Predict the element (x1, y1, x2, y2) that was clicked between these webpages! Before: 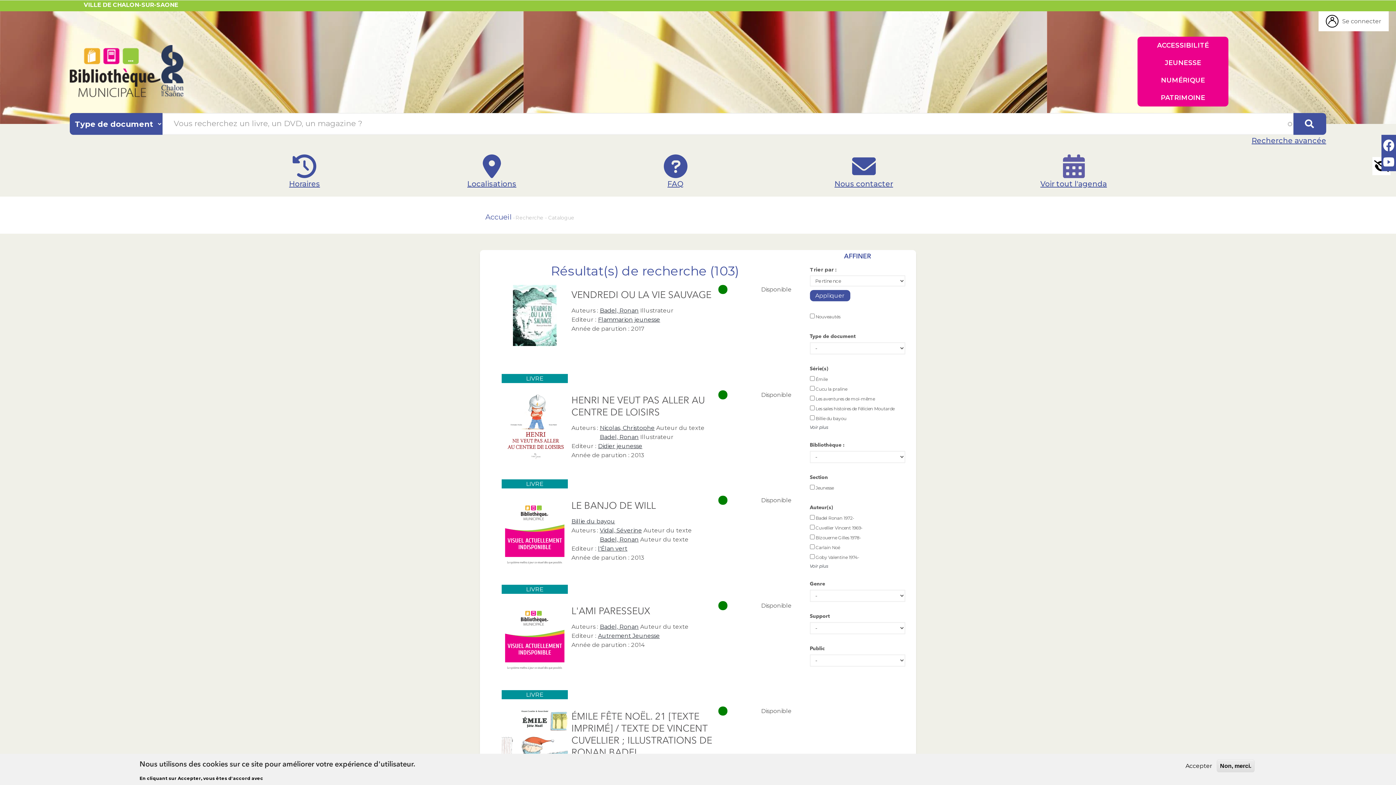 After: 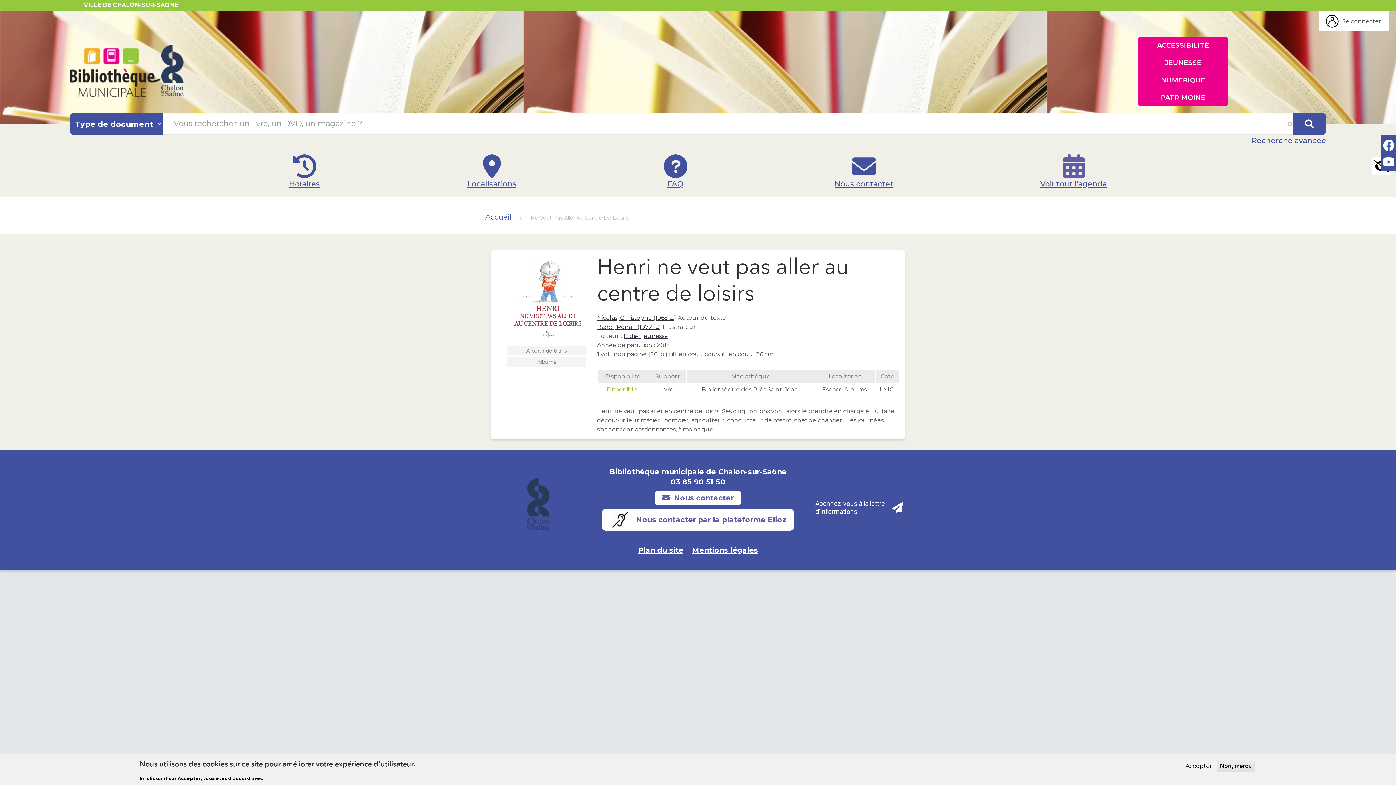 Action: bbox: (501, 391, 567, 398)